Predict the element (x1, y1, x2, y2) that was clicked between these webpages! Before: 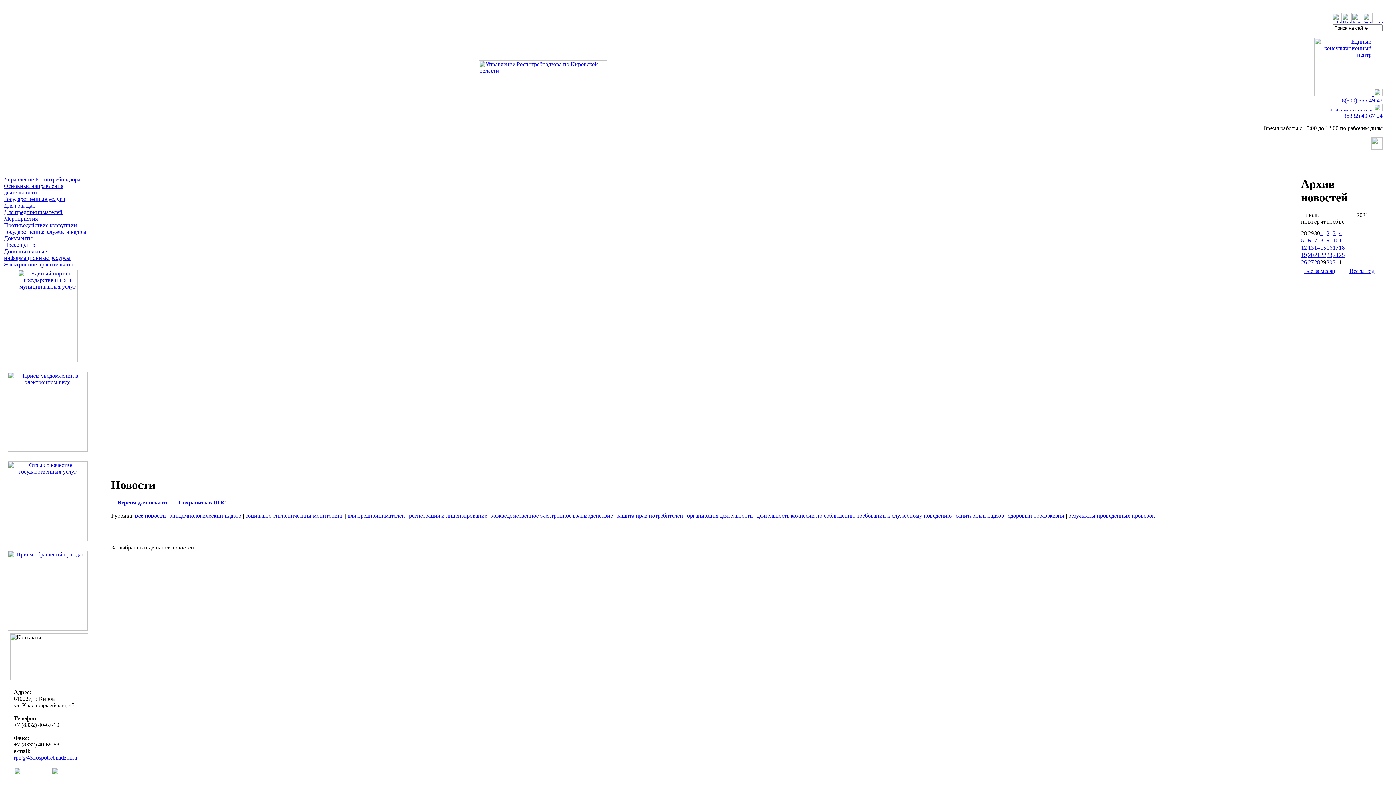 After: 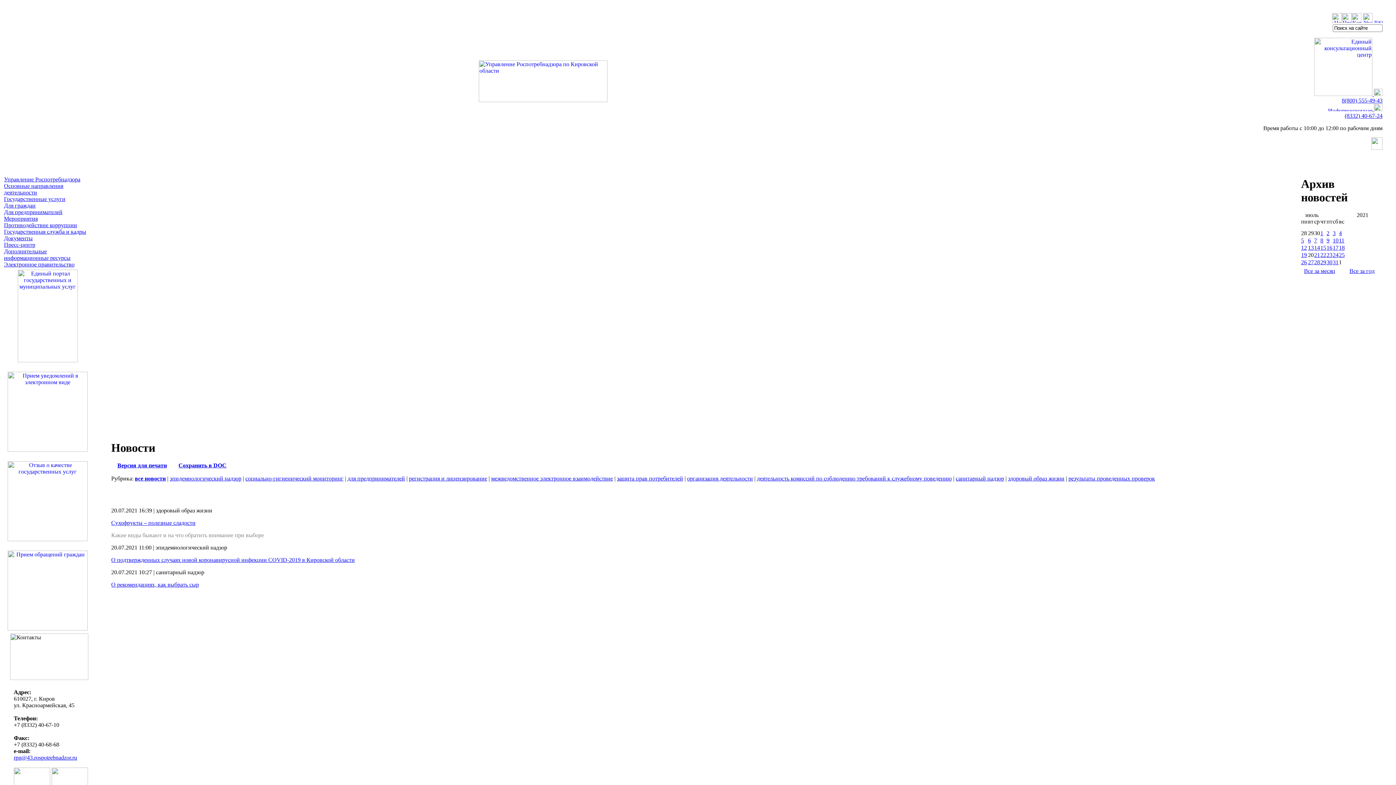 Action: label: 20 bbox: (1308, 252, 1314, 258)